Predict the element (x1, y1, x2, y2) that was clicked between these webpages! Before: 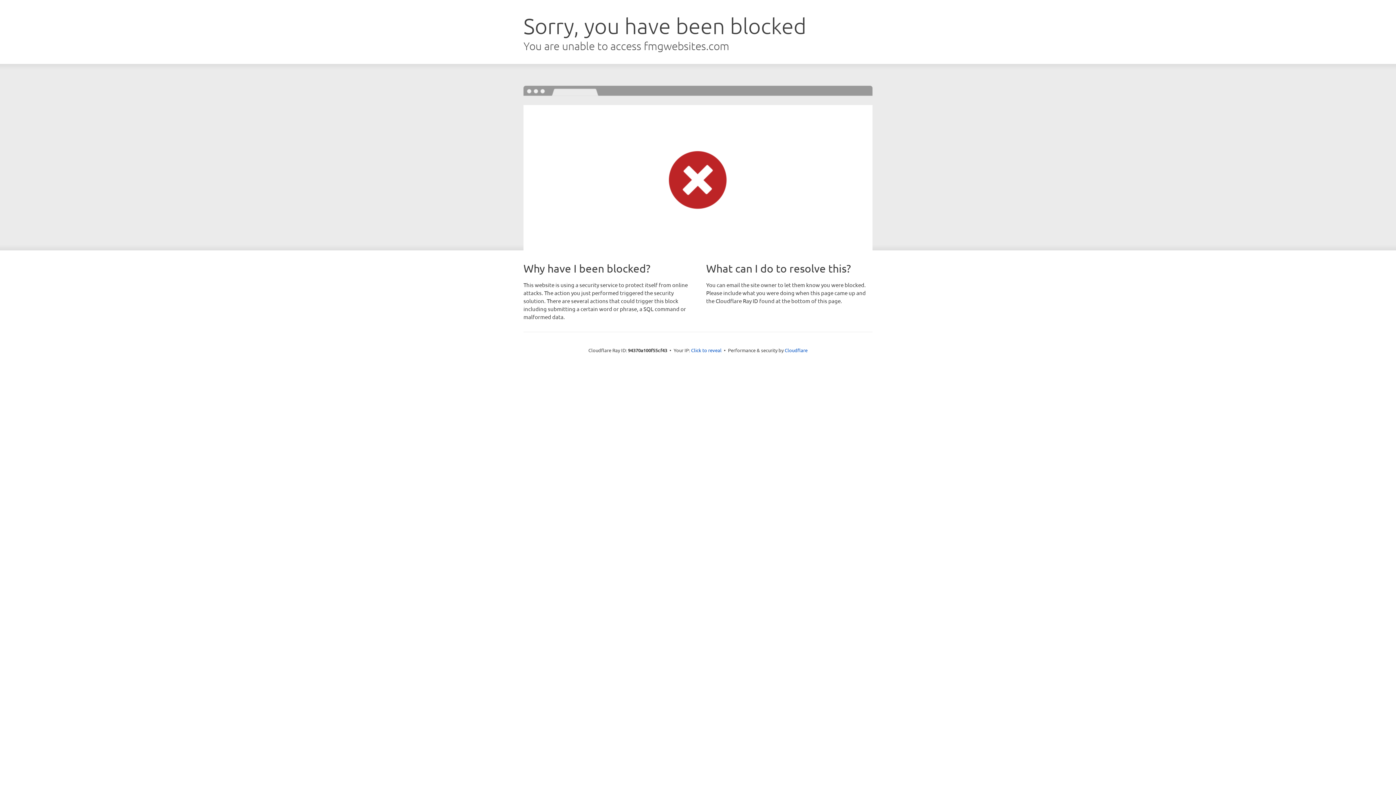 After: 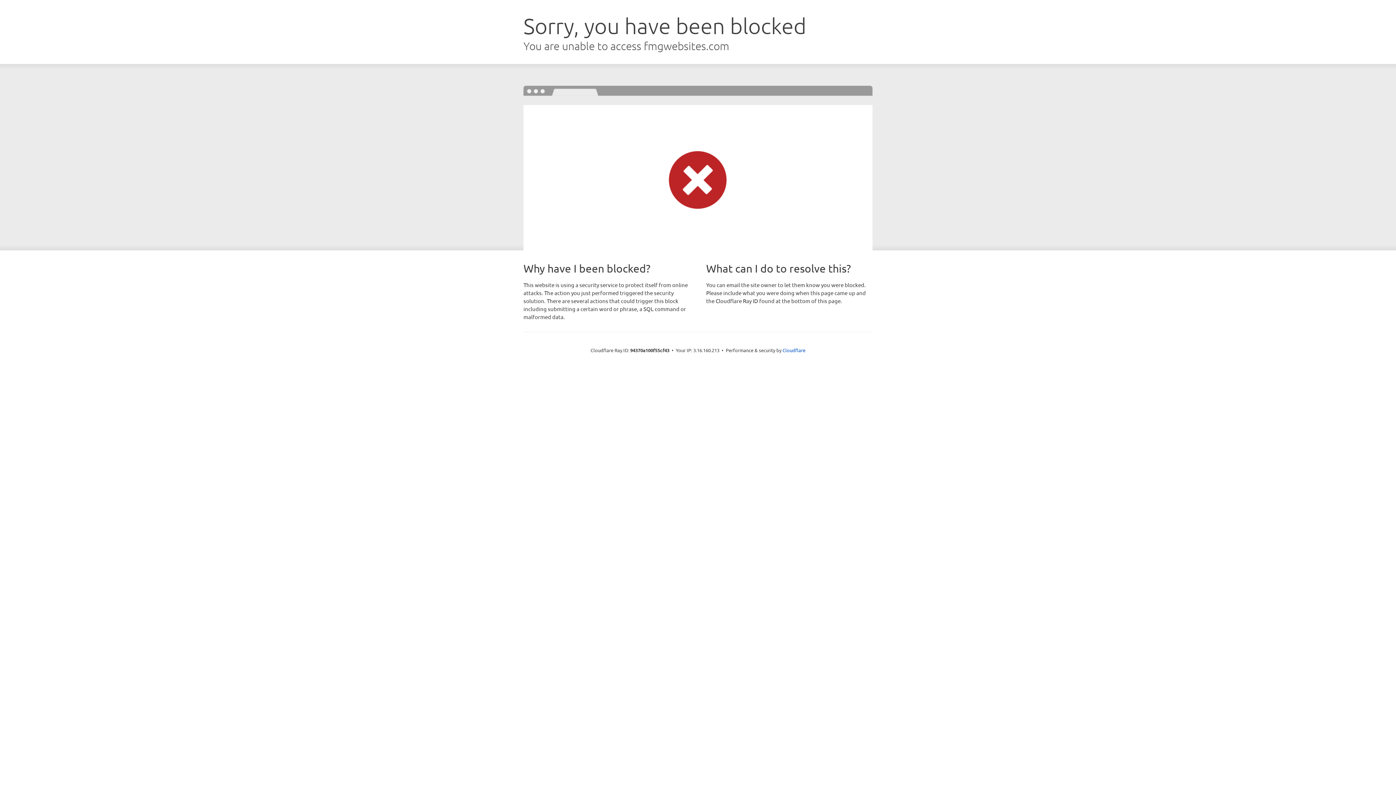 Action: label: Click to reveal bbox: (691, 346, 721, 353)